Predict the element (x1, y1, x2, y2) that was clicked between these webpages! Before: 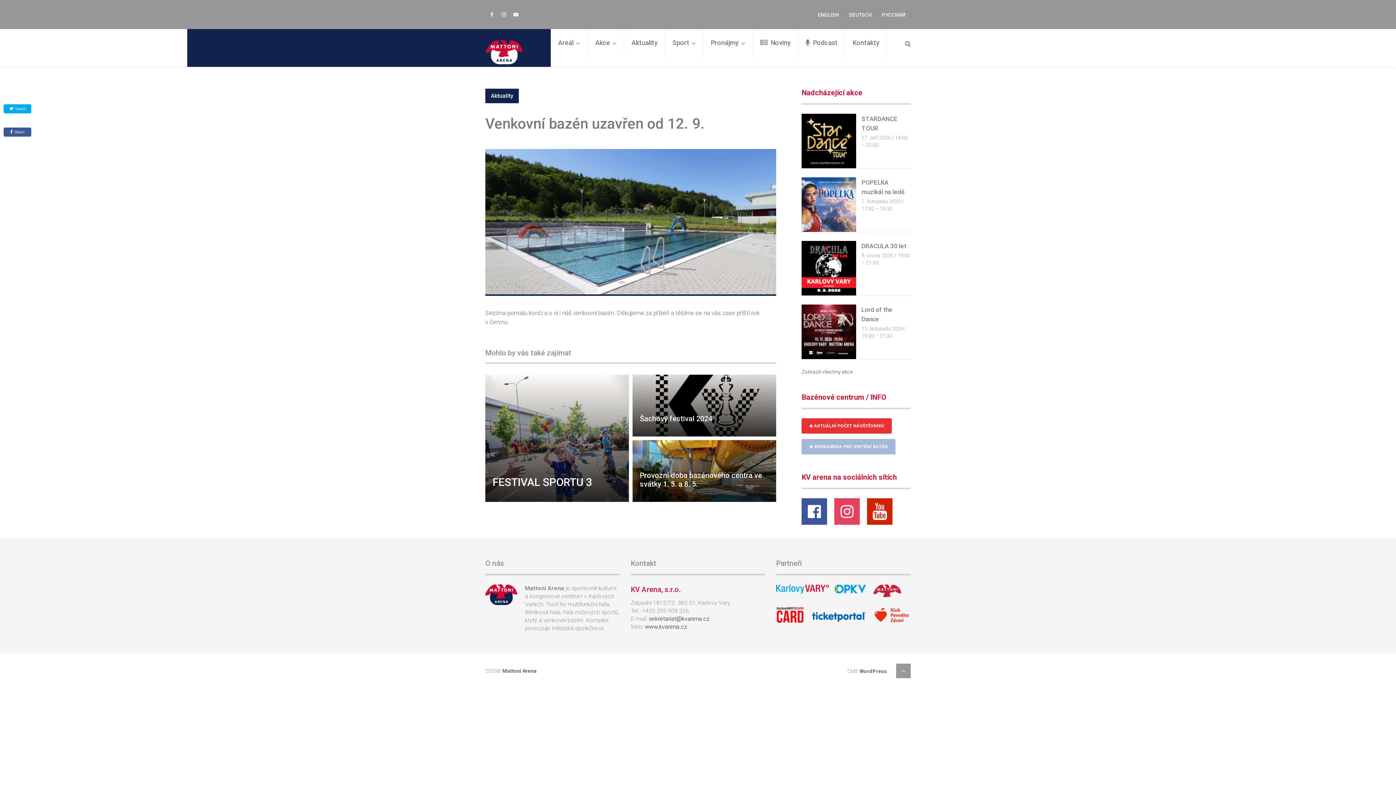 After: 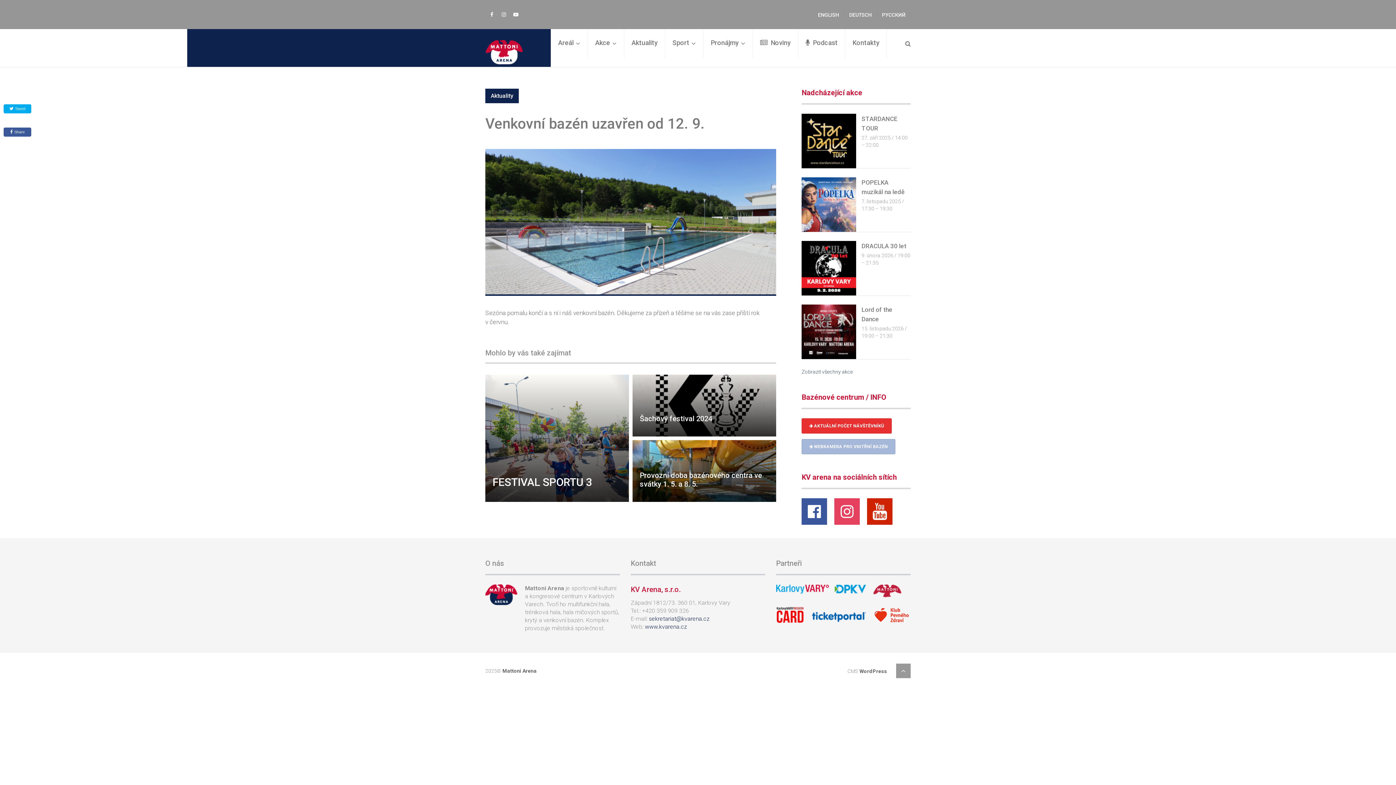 Action: bbox: (872, 592, 902, 599)